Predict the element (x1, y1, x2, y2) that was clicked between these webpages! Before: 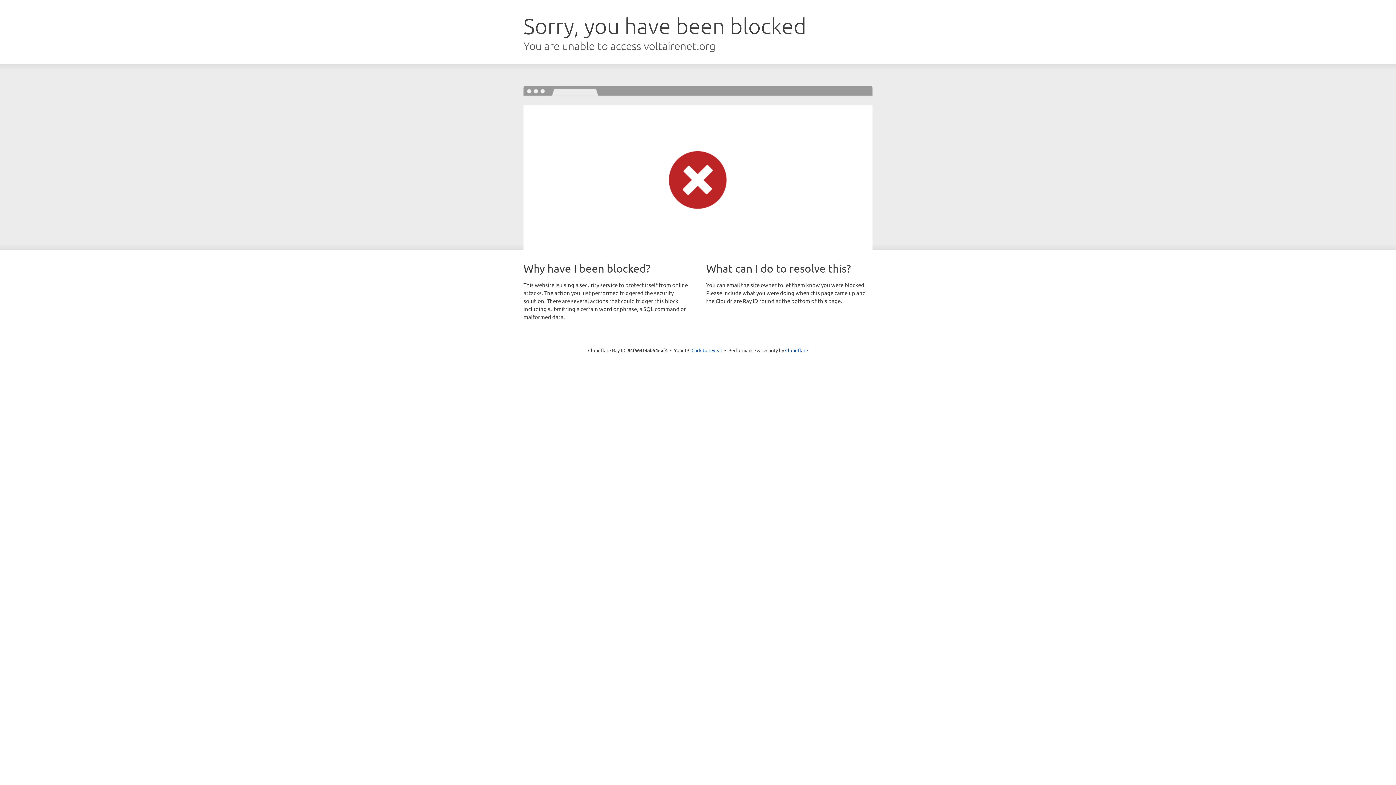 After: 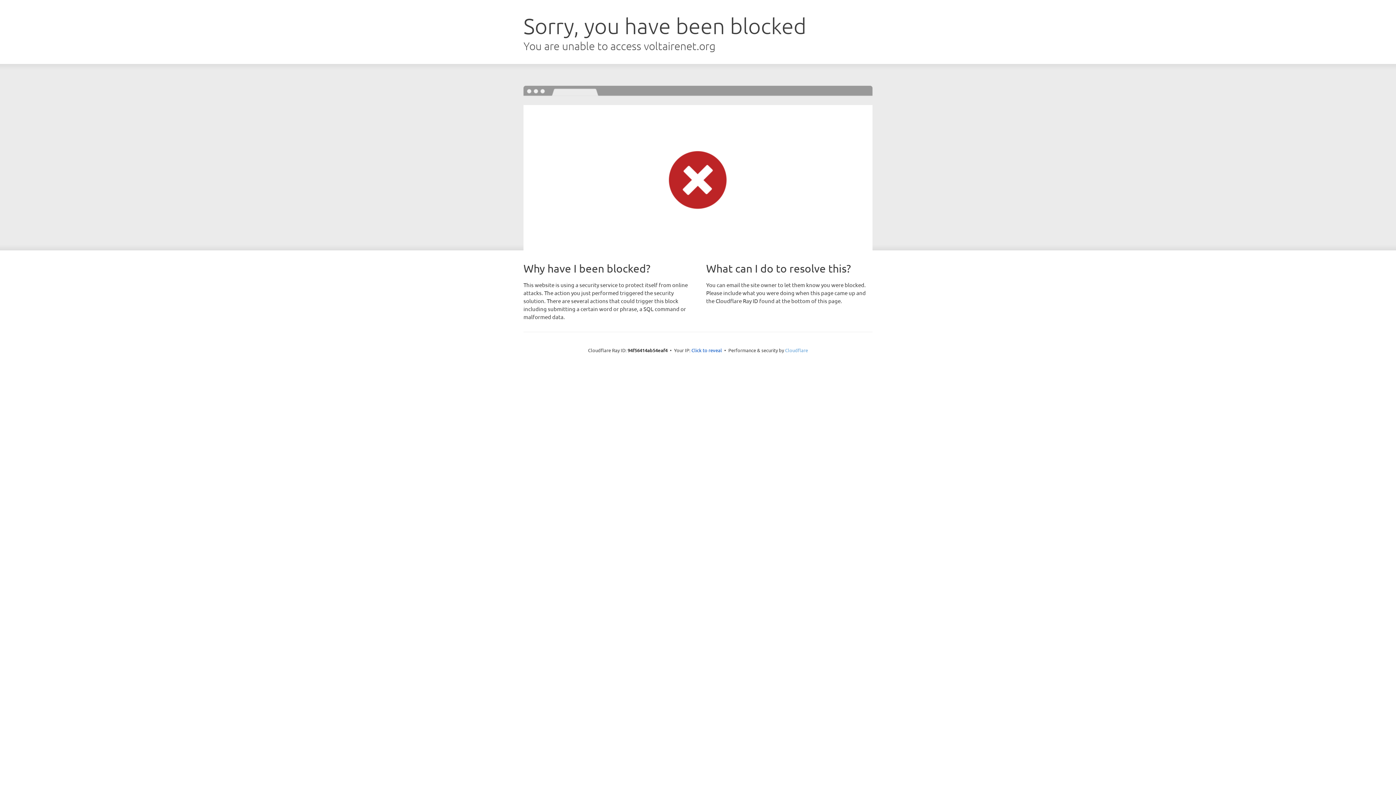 Action: label: Cloudflare bbox: (785, 347, 808, 353)